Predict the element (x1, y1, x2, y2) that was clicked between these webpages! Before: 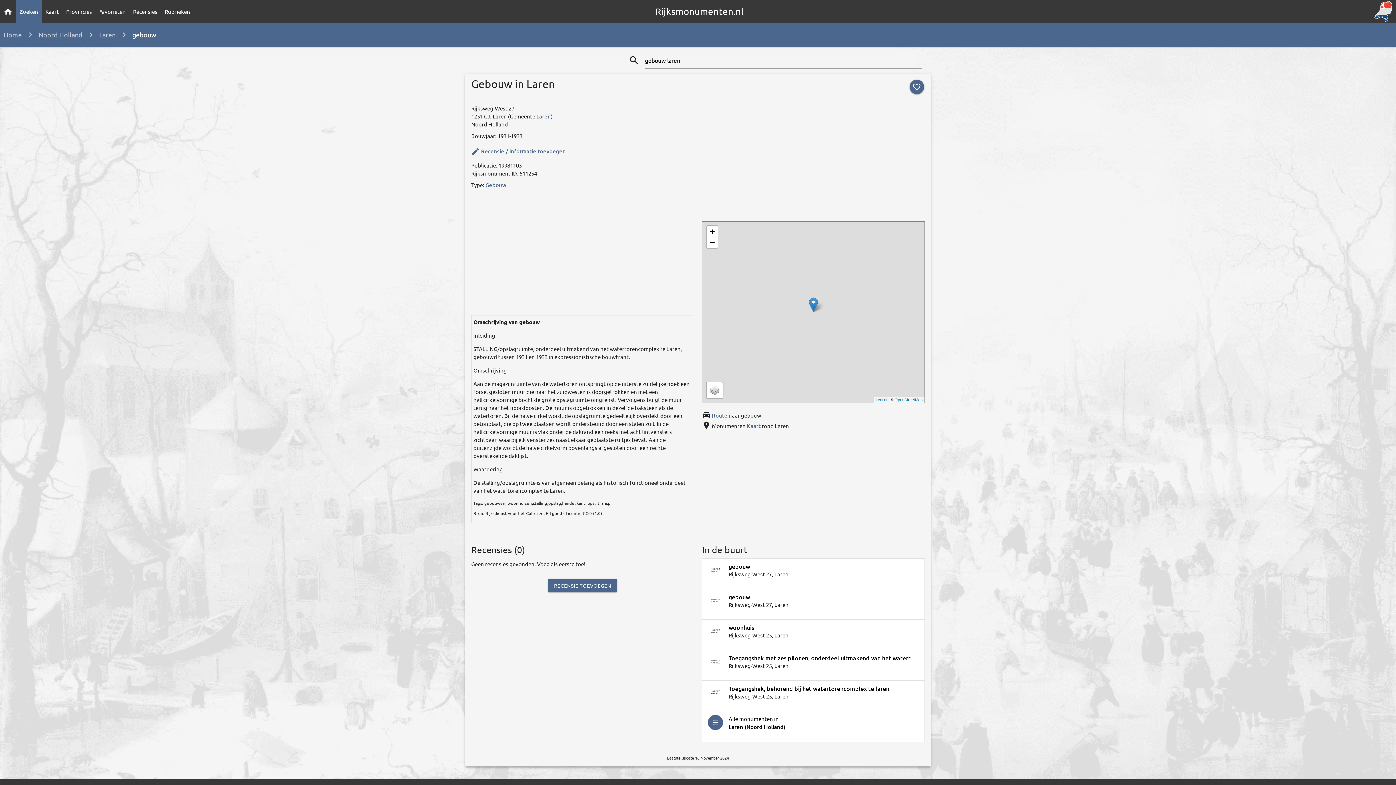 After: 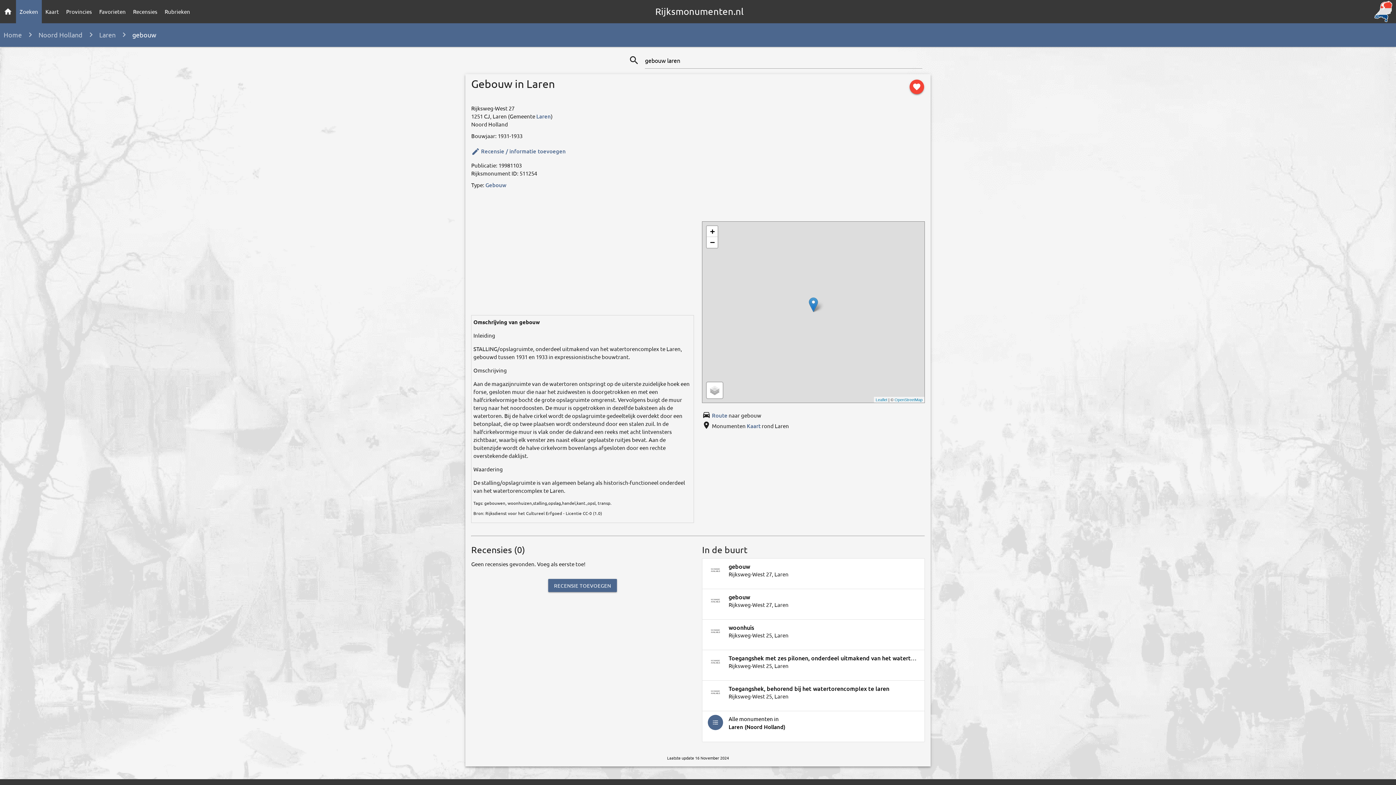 Action: label: favorite_outline bbox: (909, 79, 924, 94)